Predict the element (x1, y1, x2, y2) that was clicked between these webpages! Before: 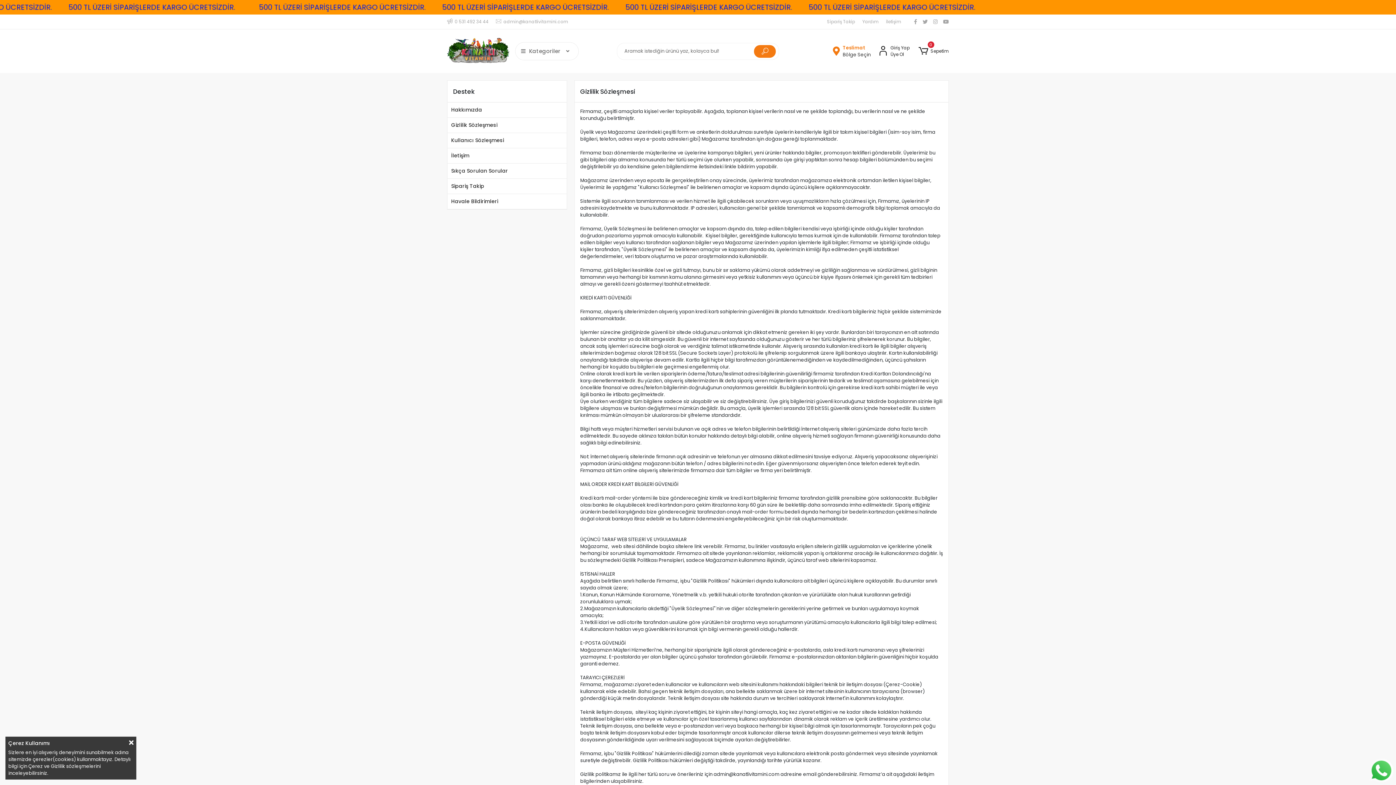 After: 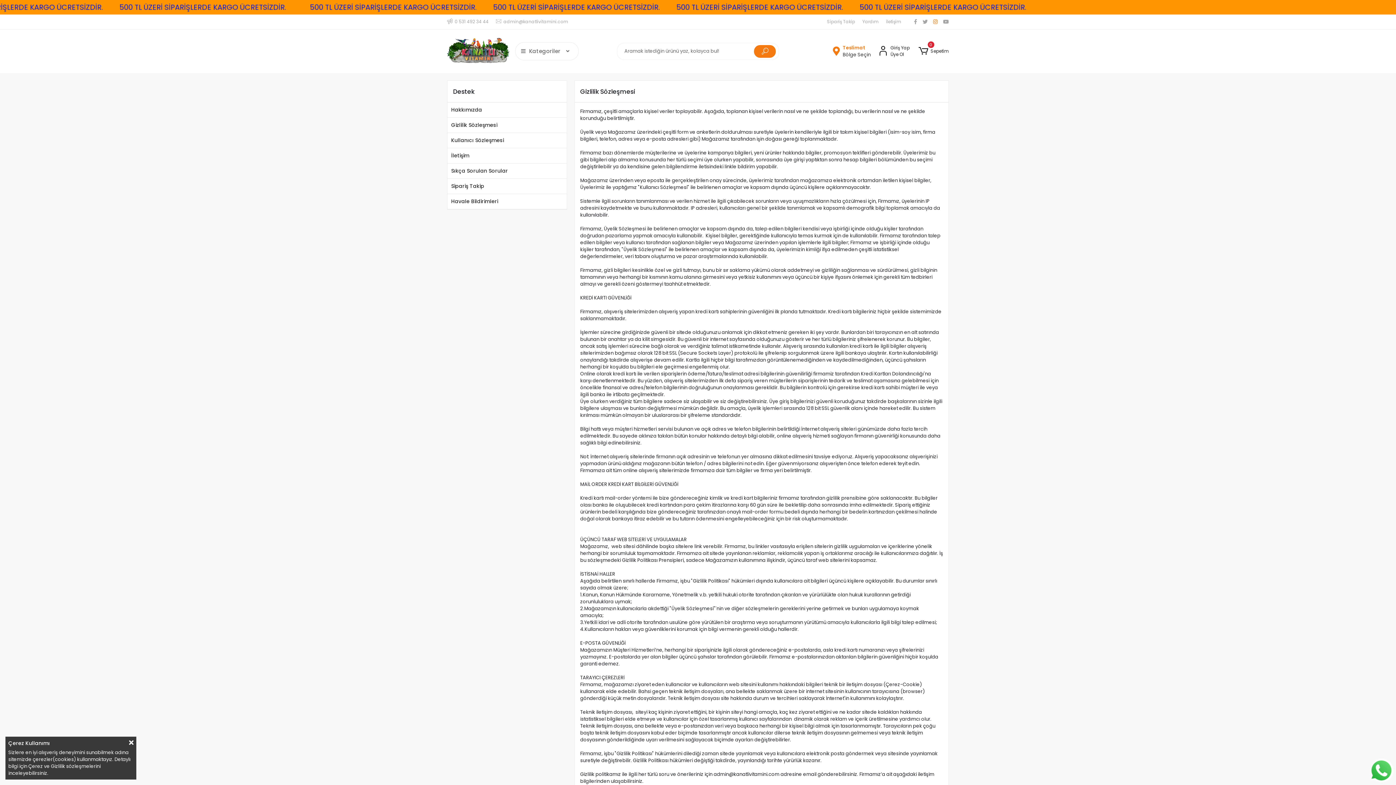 Action: bbox: (933, 18, 937, 25)